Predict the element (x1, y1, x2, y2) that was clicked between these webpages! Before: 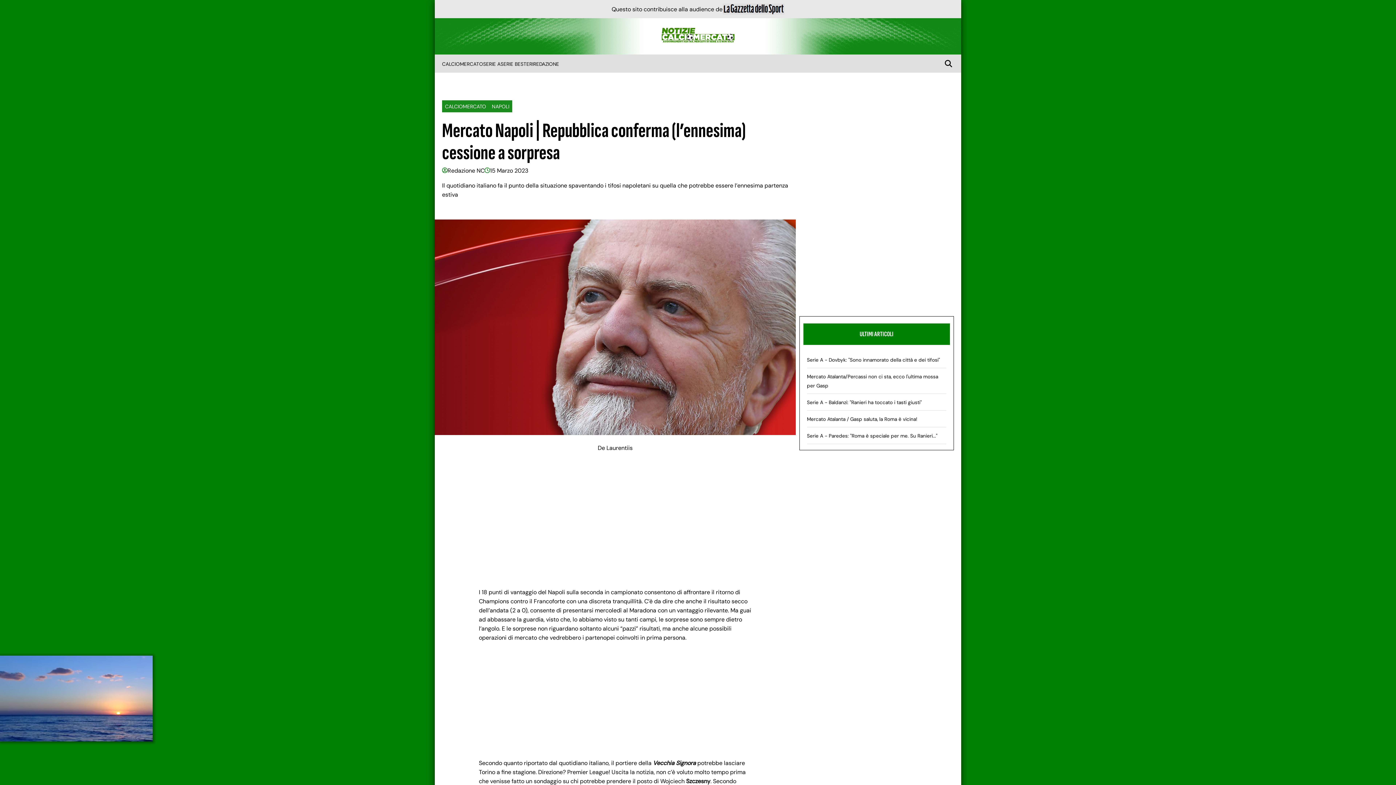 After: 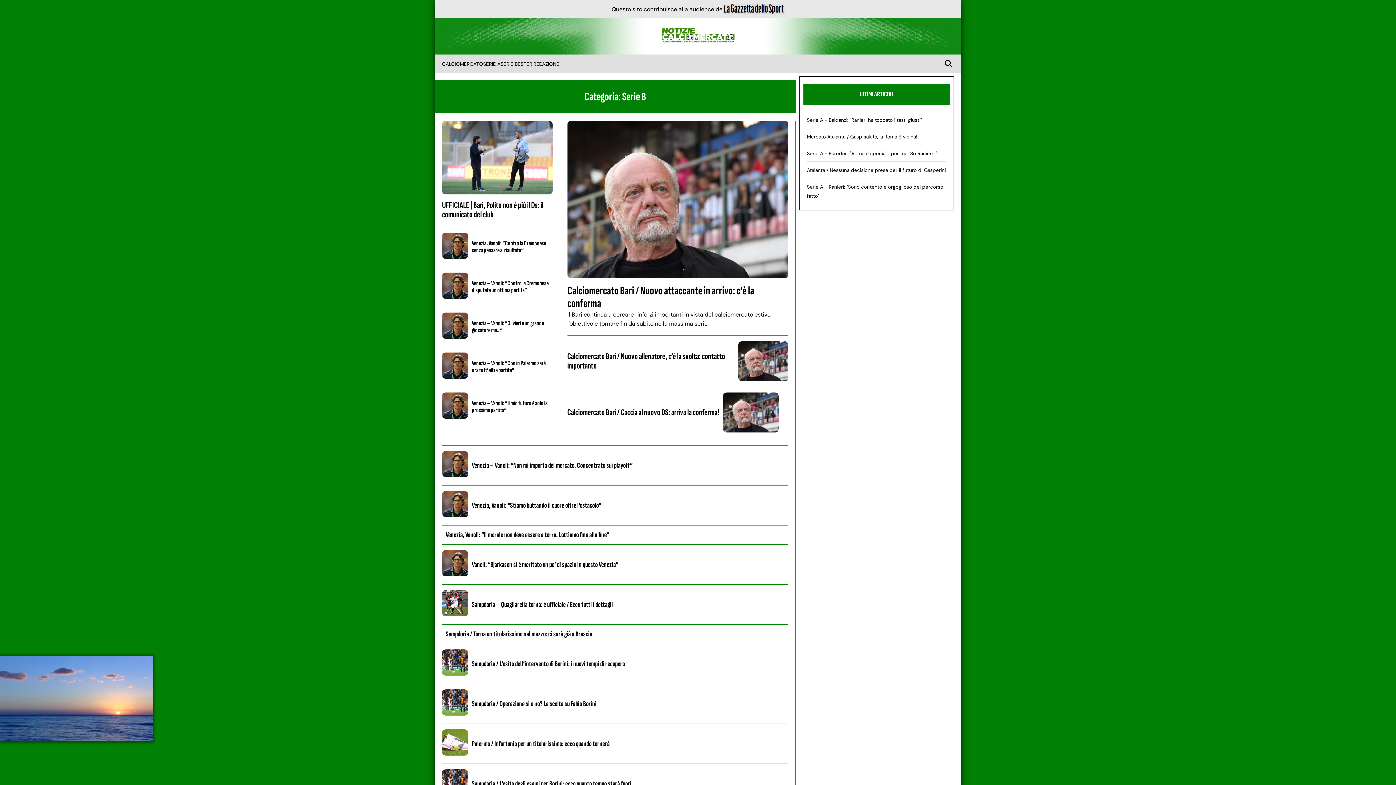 Action: bbox: (500, 60, 517, 67) label: SERIE B